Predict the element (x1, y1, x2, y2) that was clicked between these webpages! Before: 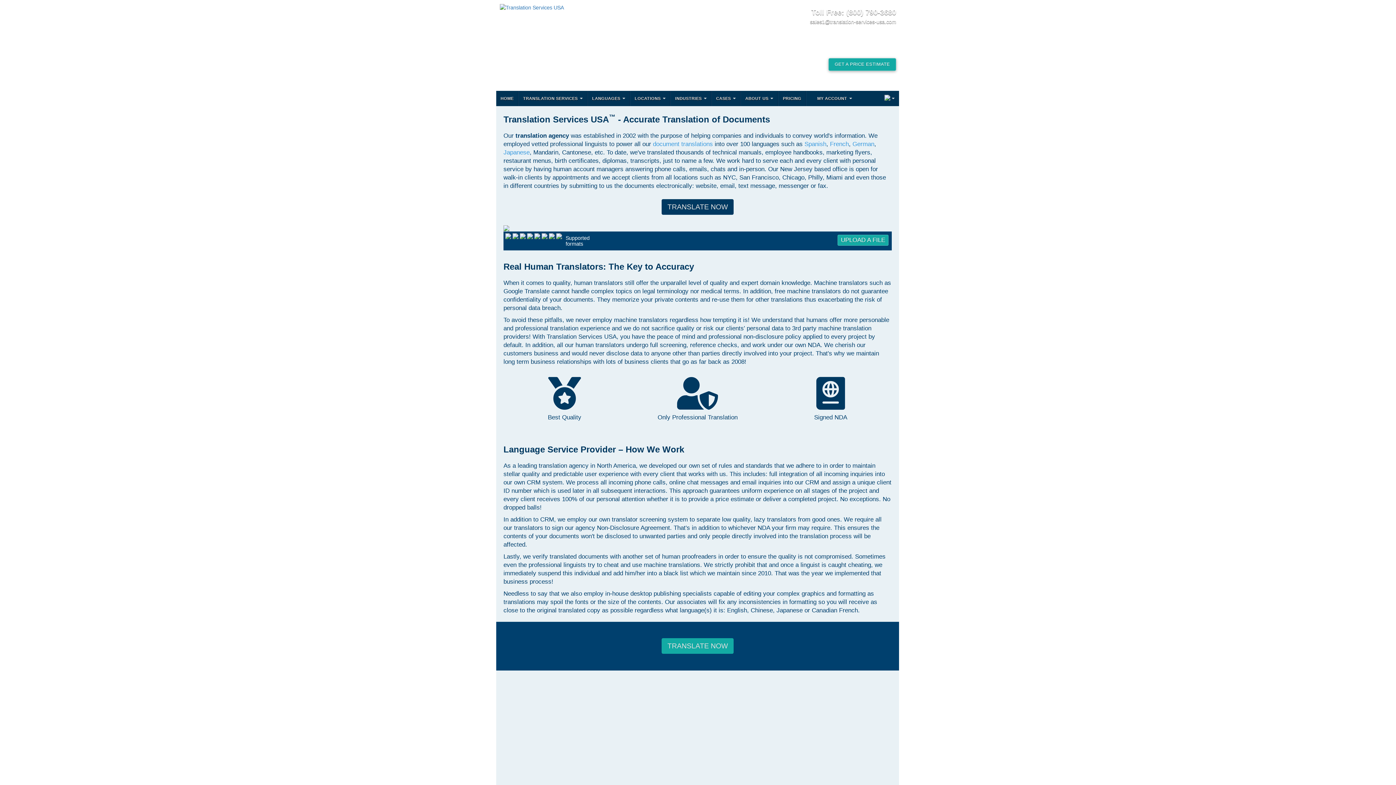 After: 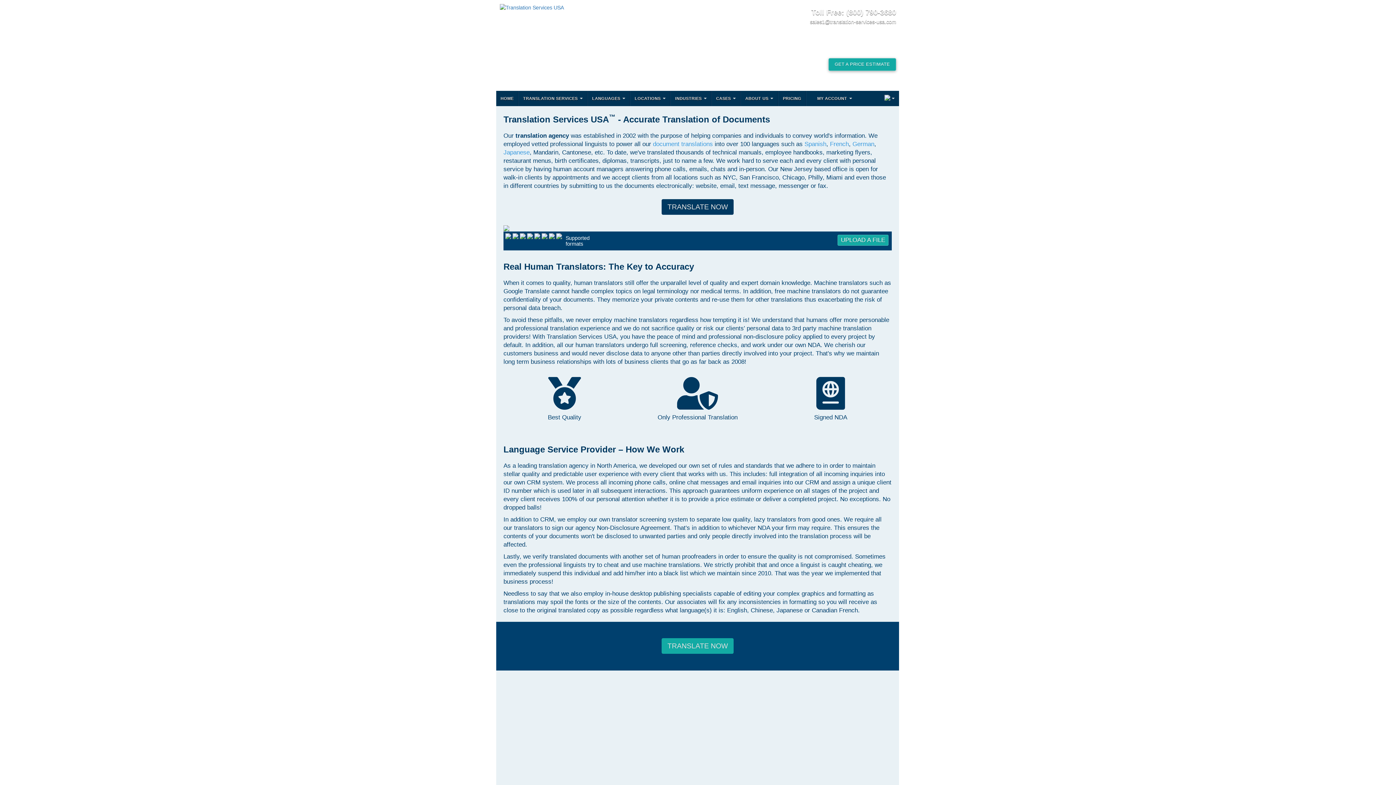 Action: label: Toll Free: (800) 790-3680 bbox: (811, 7, 896, 17)